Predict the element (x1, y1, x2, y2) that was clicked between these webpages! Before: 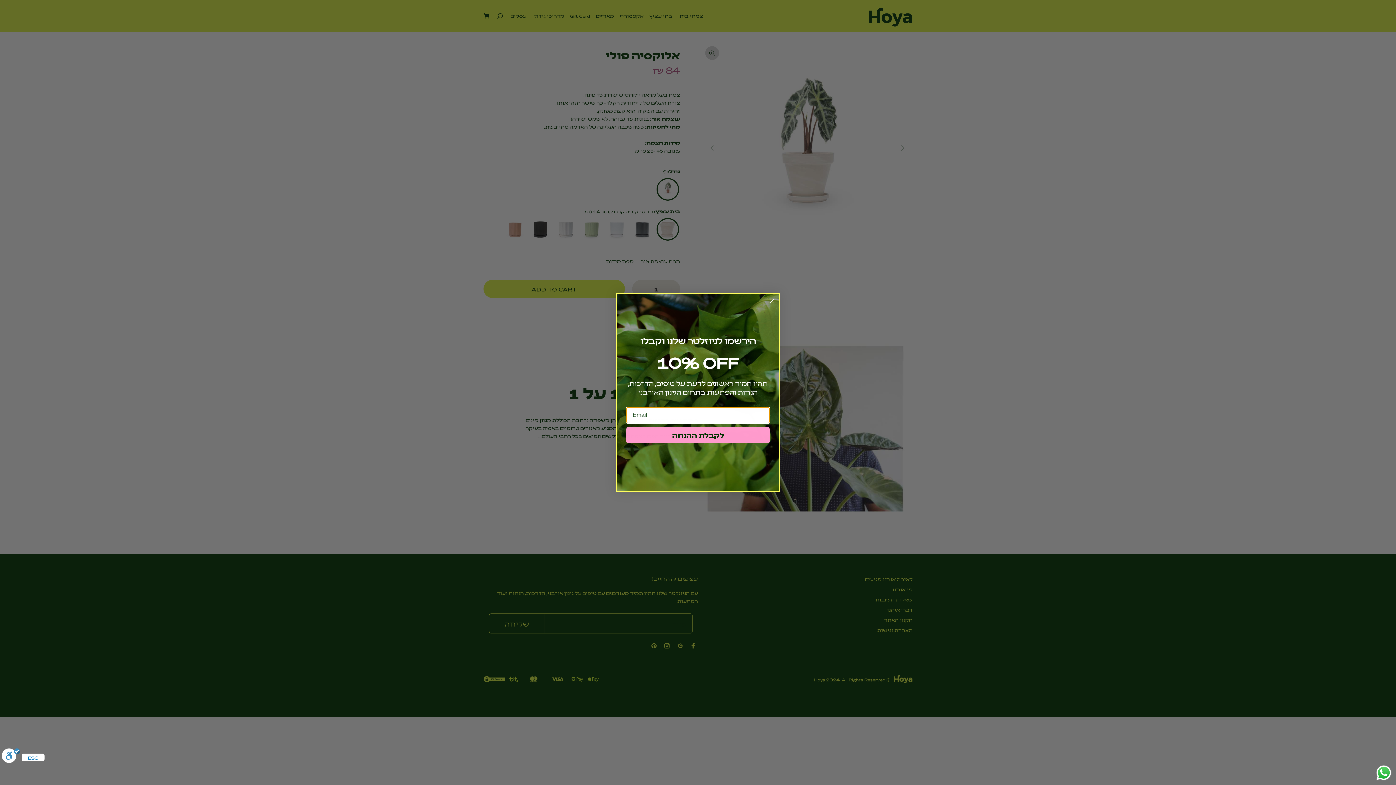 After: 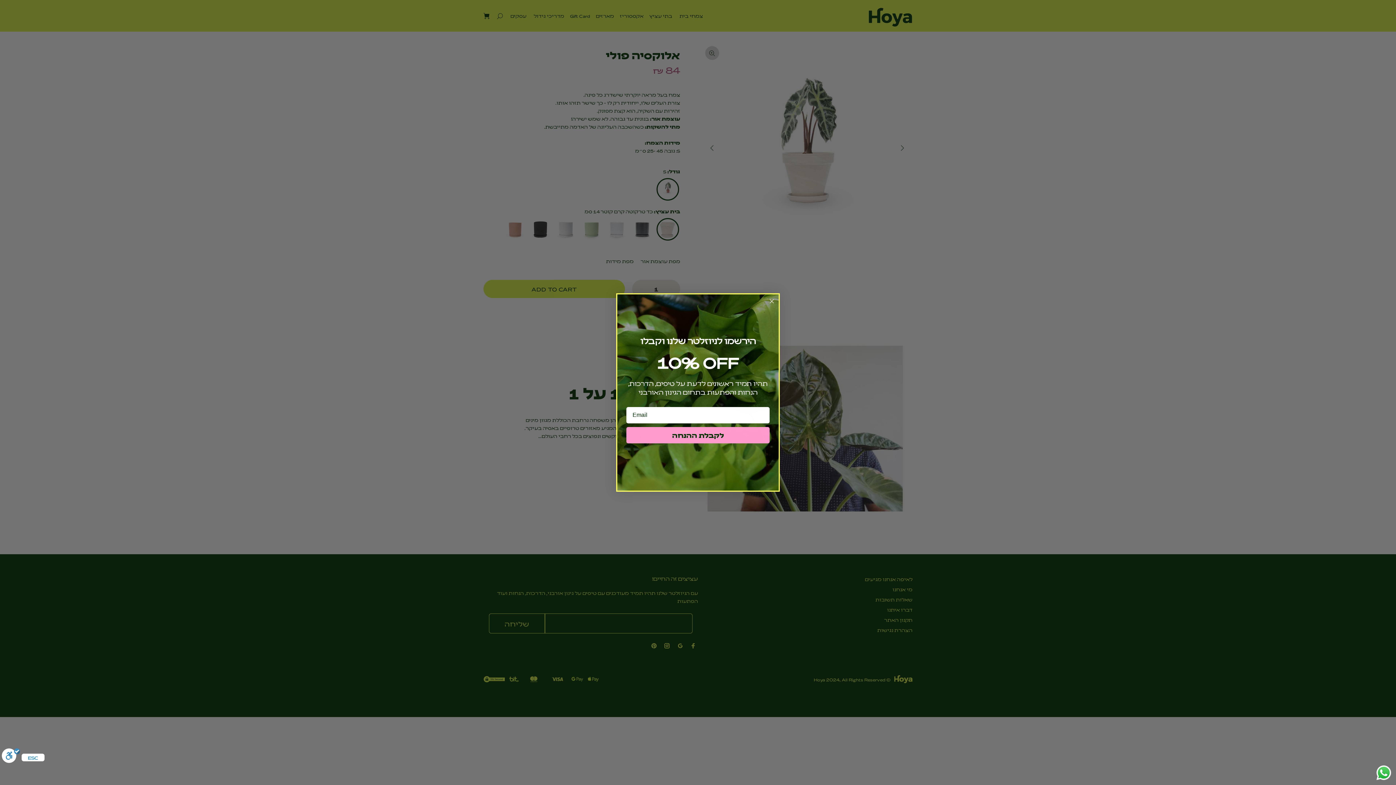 Action: bbox: (1375, 764, 1392, 781) label: Send a message via WhatsApp